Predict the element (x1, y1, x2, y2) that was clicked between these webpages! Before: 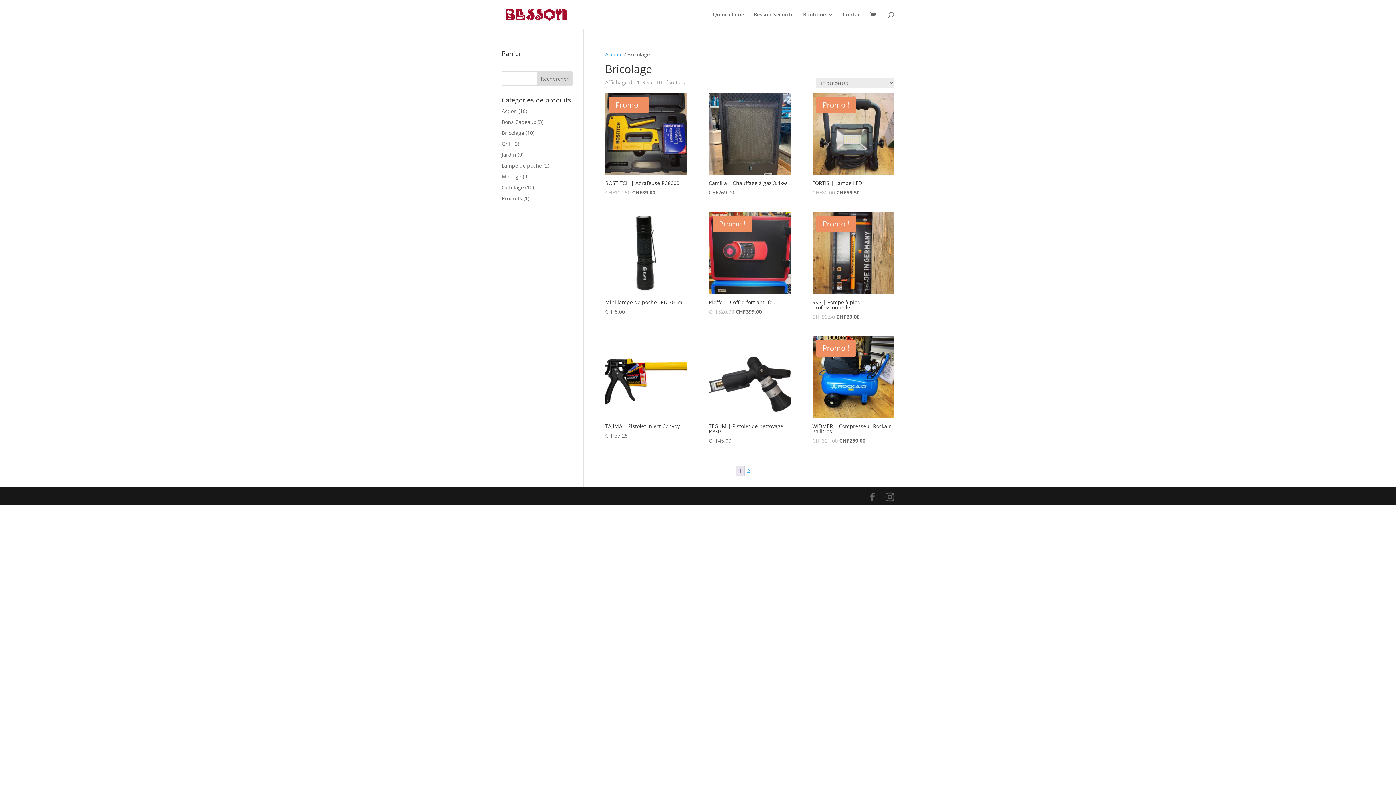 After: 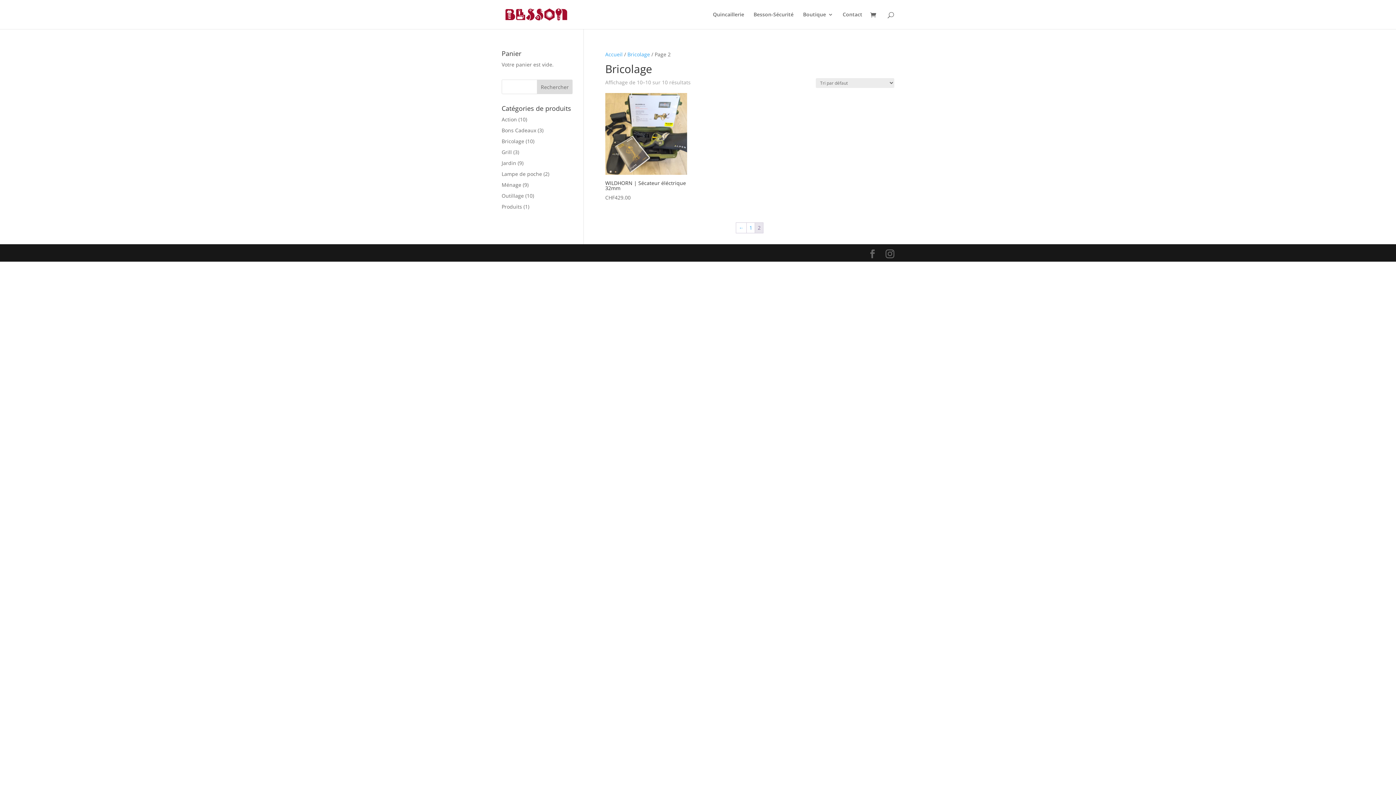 Action: label: → bbox: (753, 466, 763, 476)